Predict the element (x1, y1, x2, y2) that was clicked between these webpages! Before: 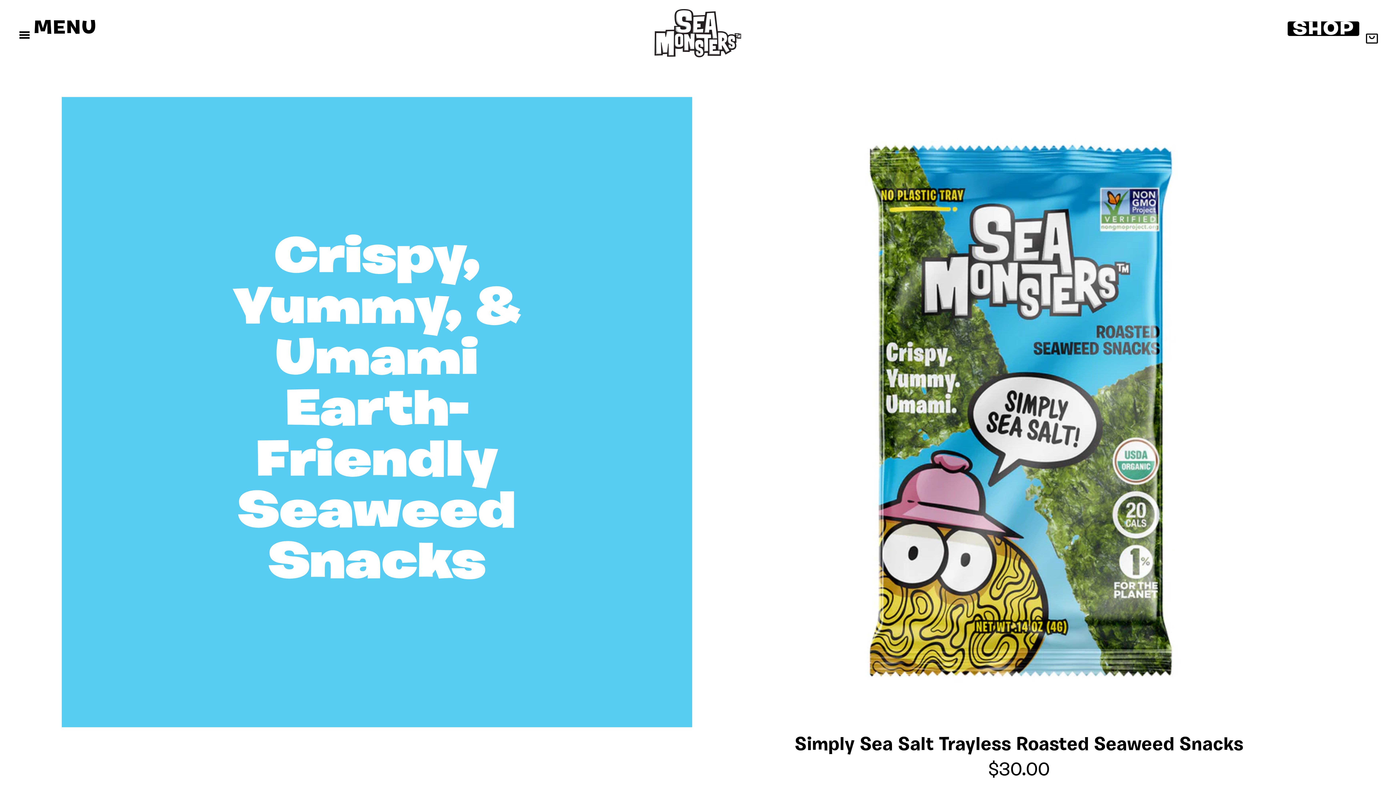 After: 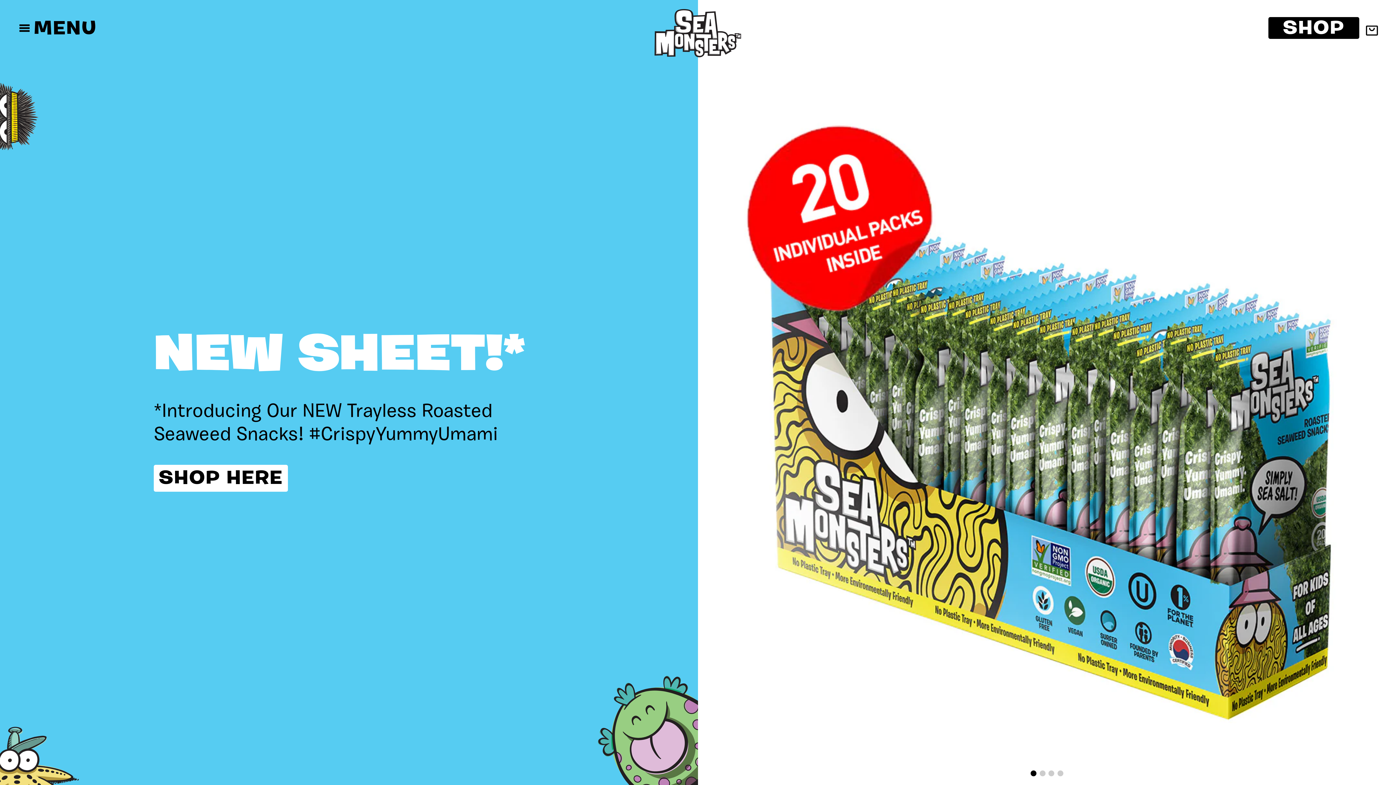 Action: bbox: (654, 9, 741, 63)